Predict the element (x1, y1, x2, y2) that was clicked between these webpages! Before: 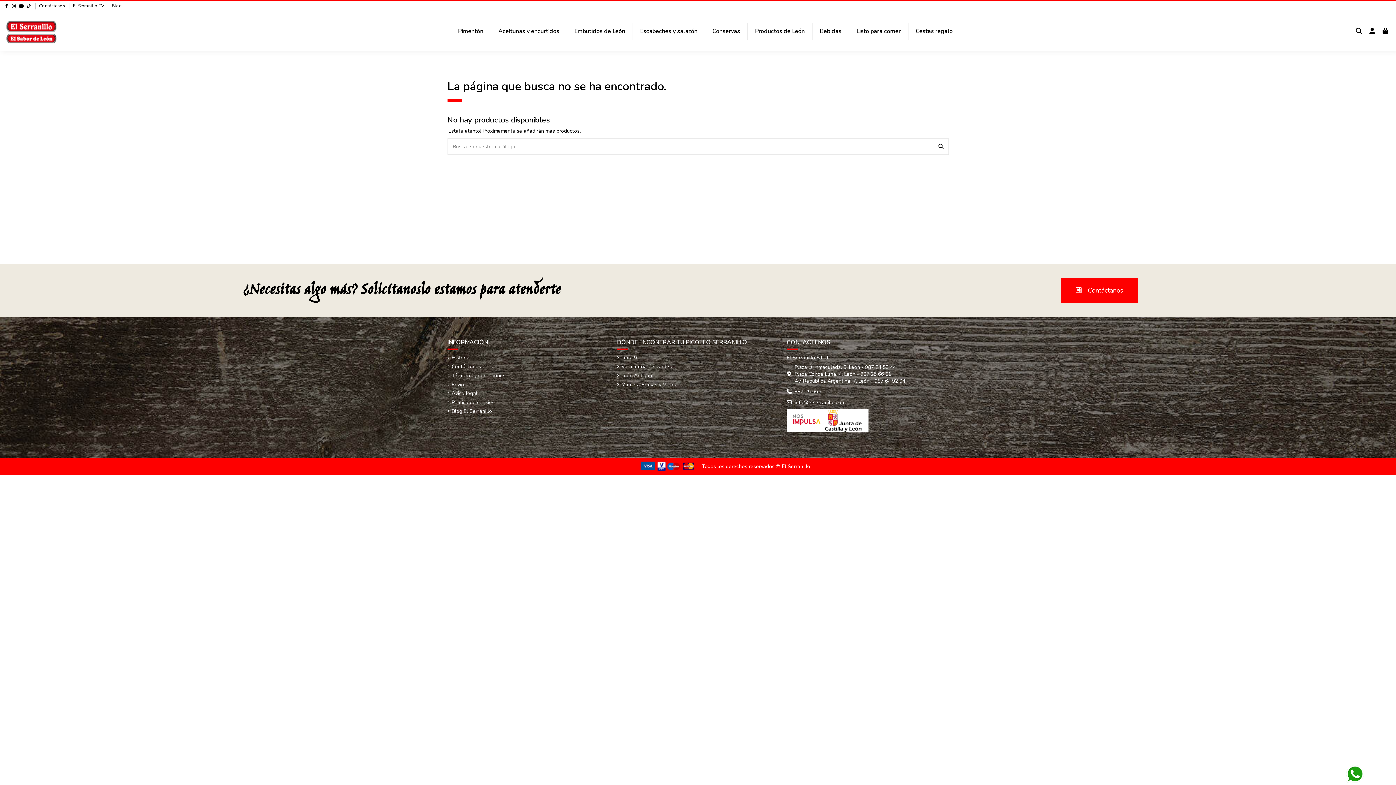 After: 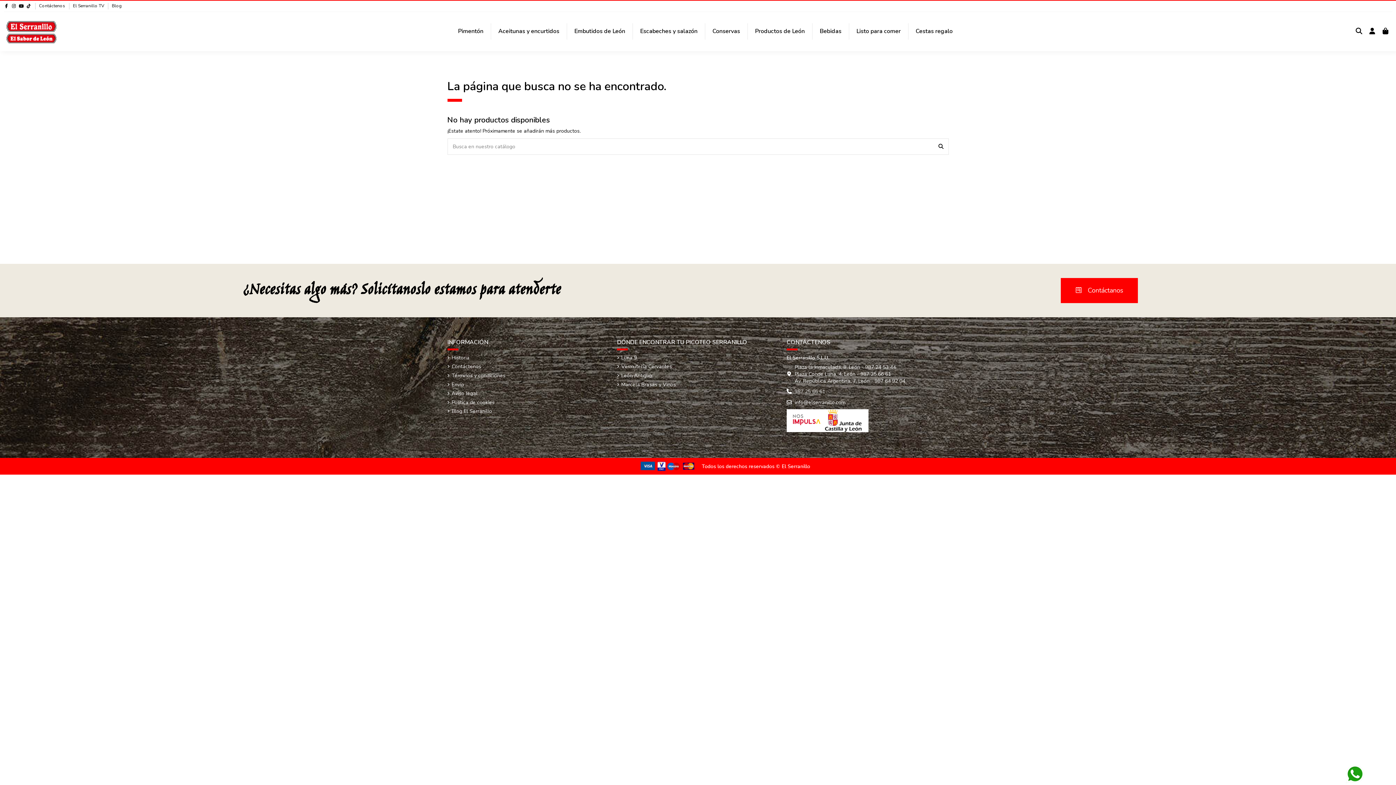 Action: label: 987 25 66 61 bbox: (794, 388, 825, 395)